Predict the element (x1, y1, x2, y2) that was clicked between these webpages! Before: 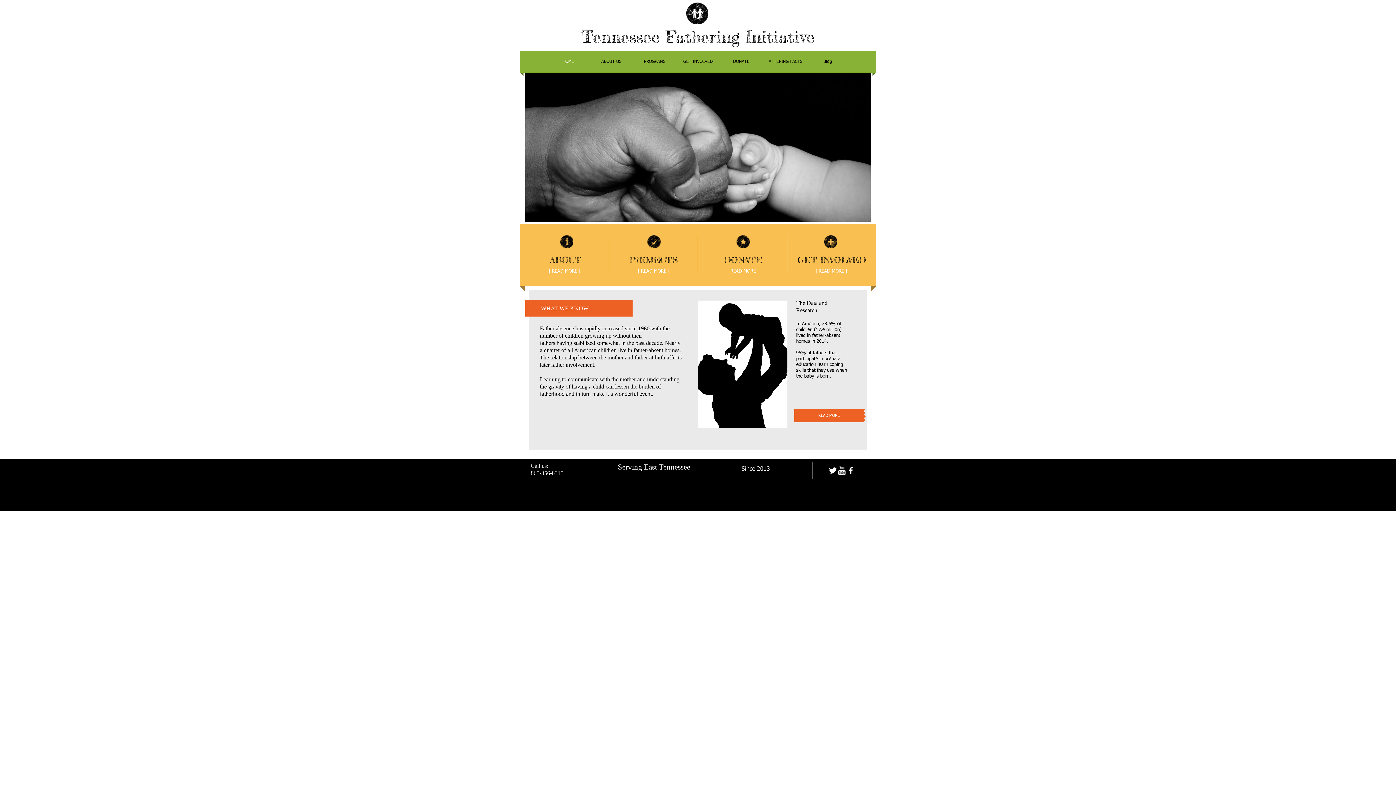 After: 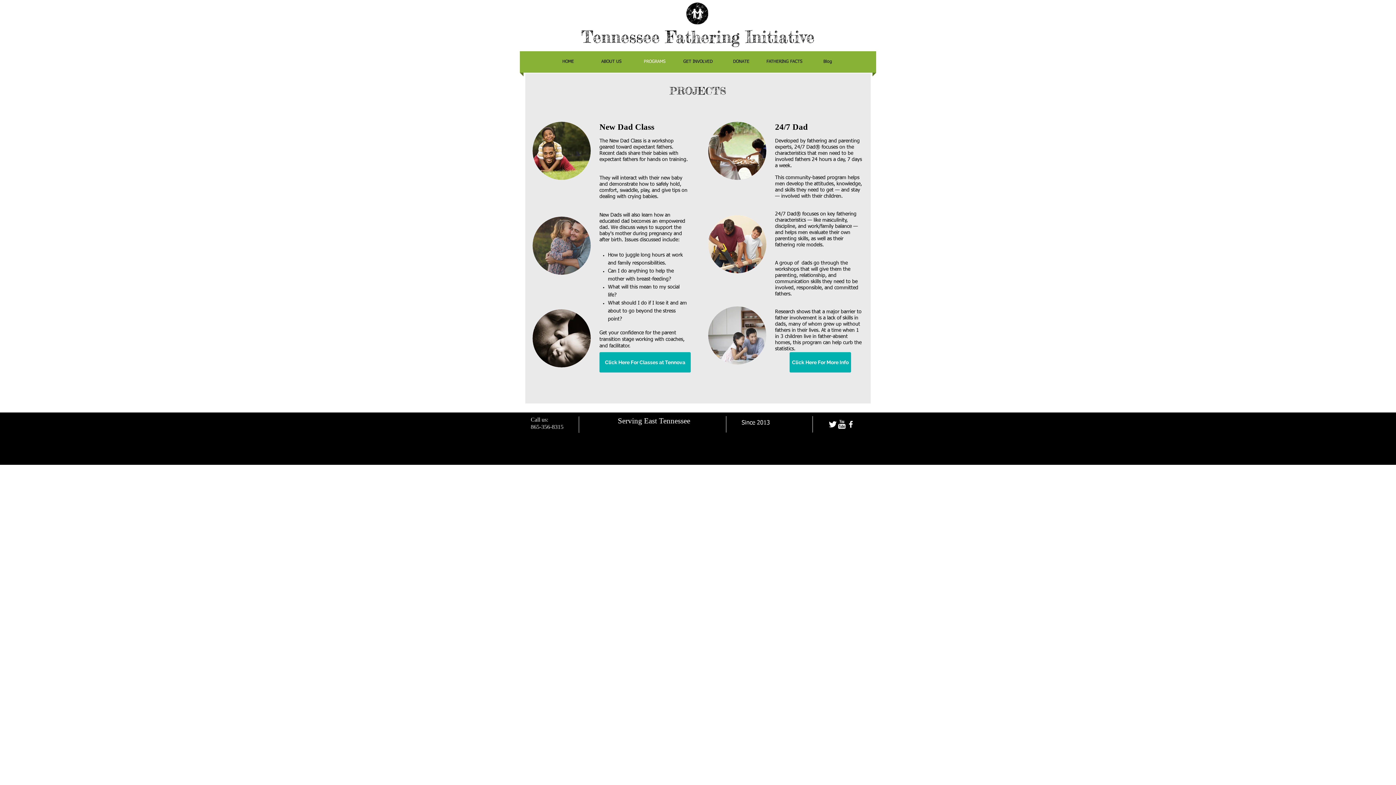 Action: bbox: (794, 409, 864, 422) label: READ MORE